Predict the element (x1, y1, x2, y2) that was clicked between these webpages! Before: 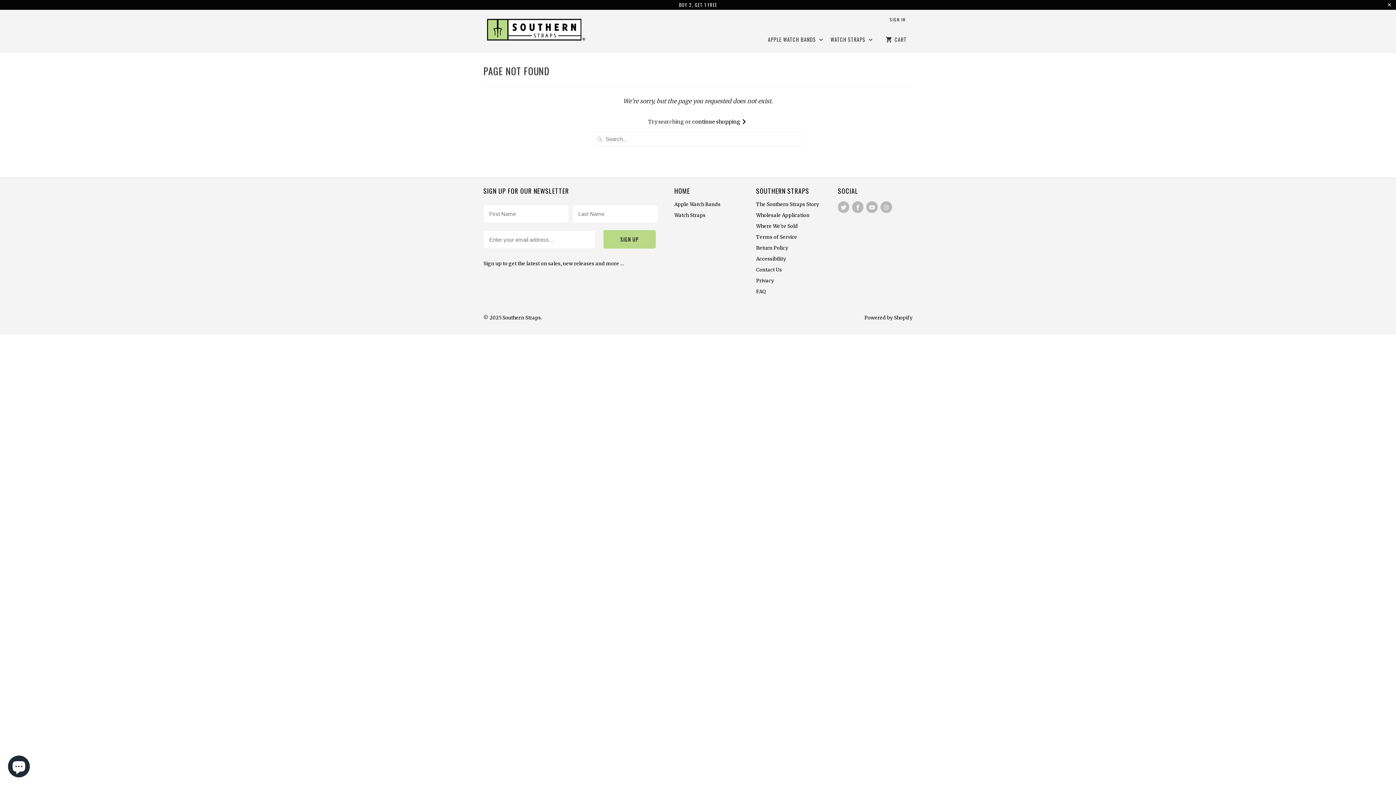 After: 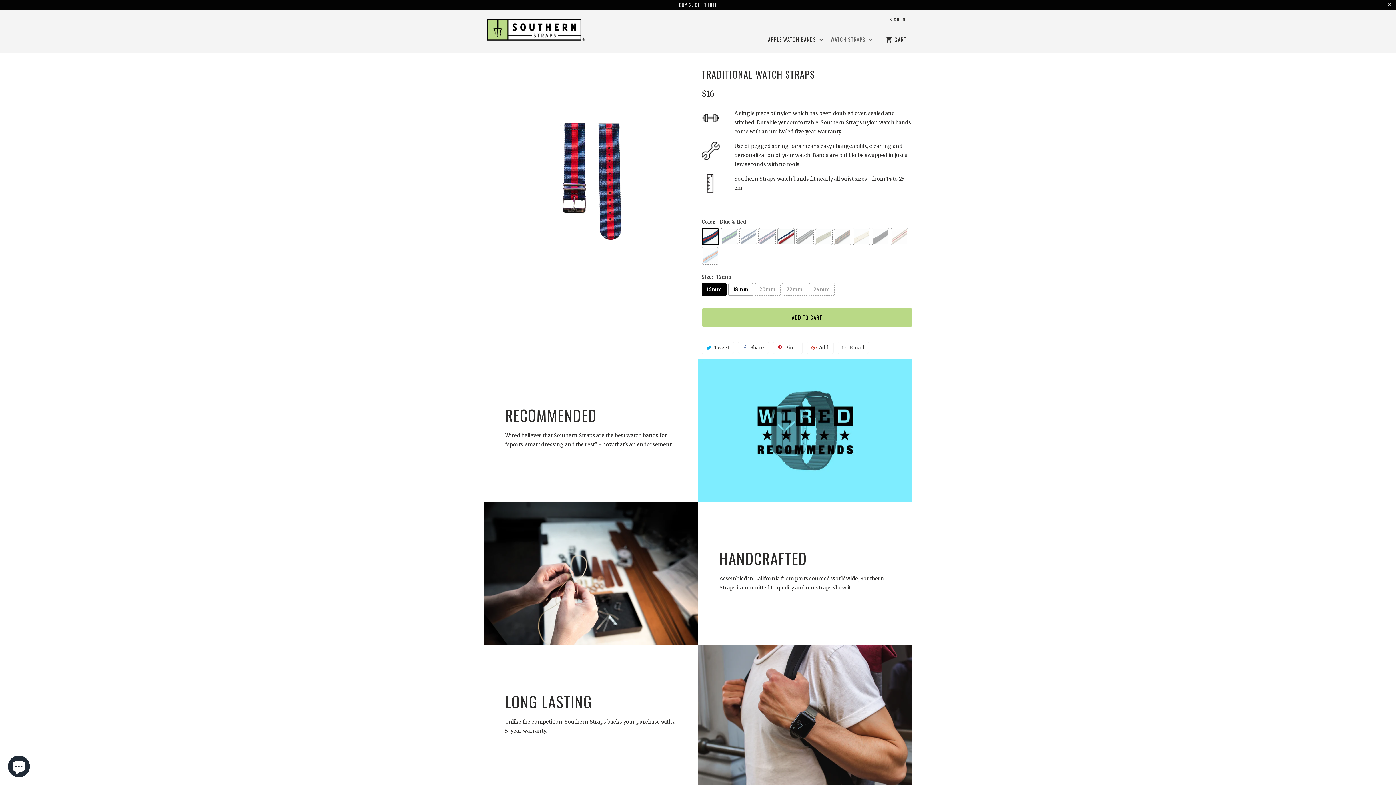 Action: bbox: (674, 212, 705, 218) label: Watch Straps